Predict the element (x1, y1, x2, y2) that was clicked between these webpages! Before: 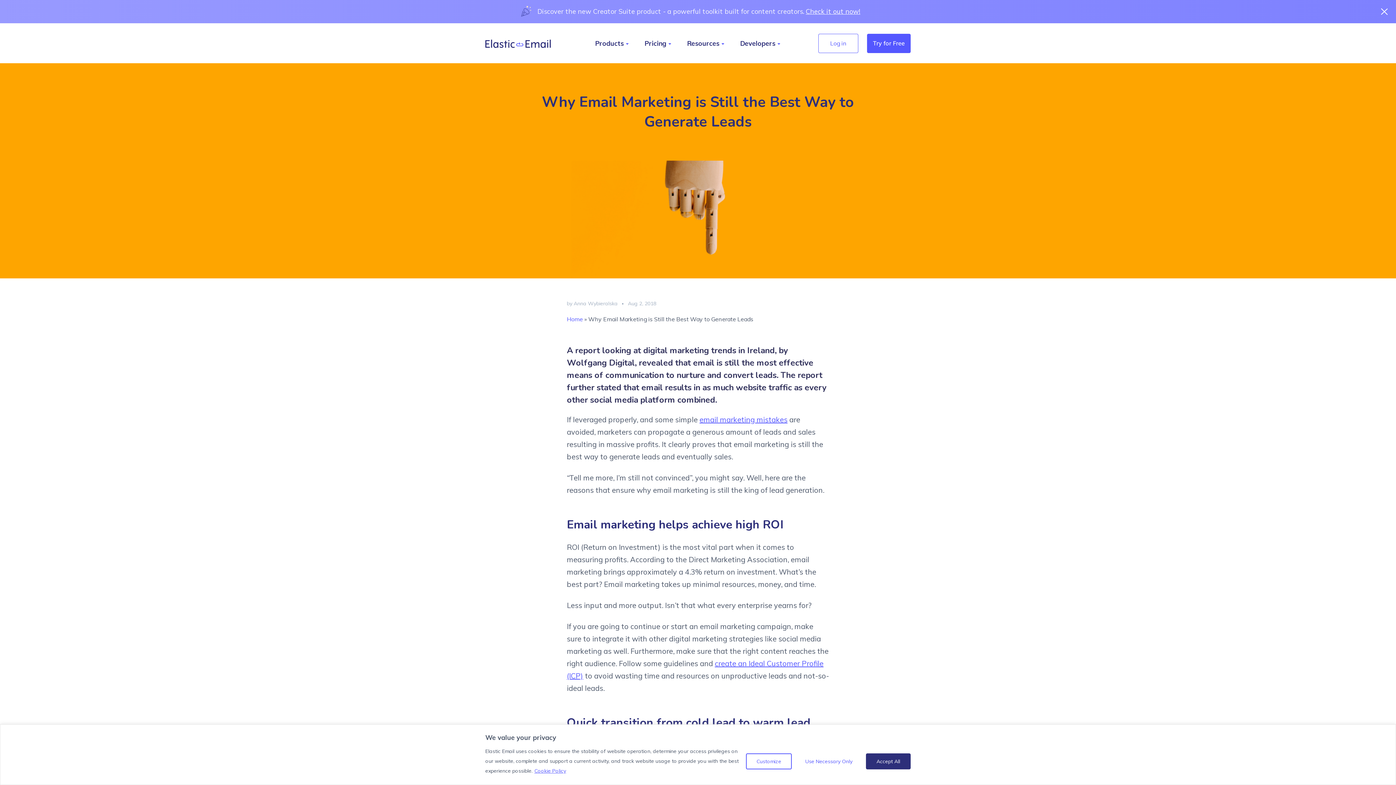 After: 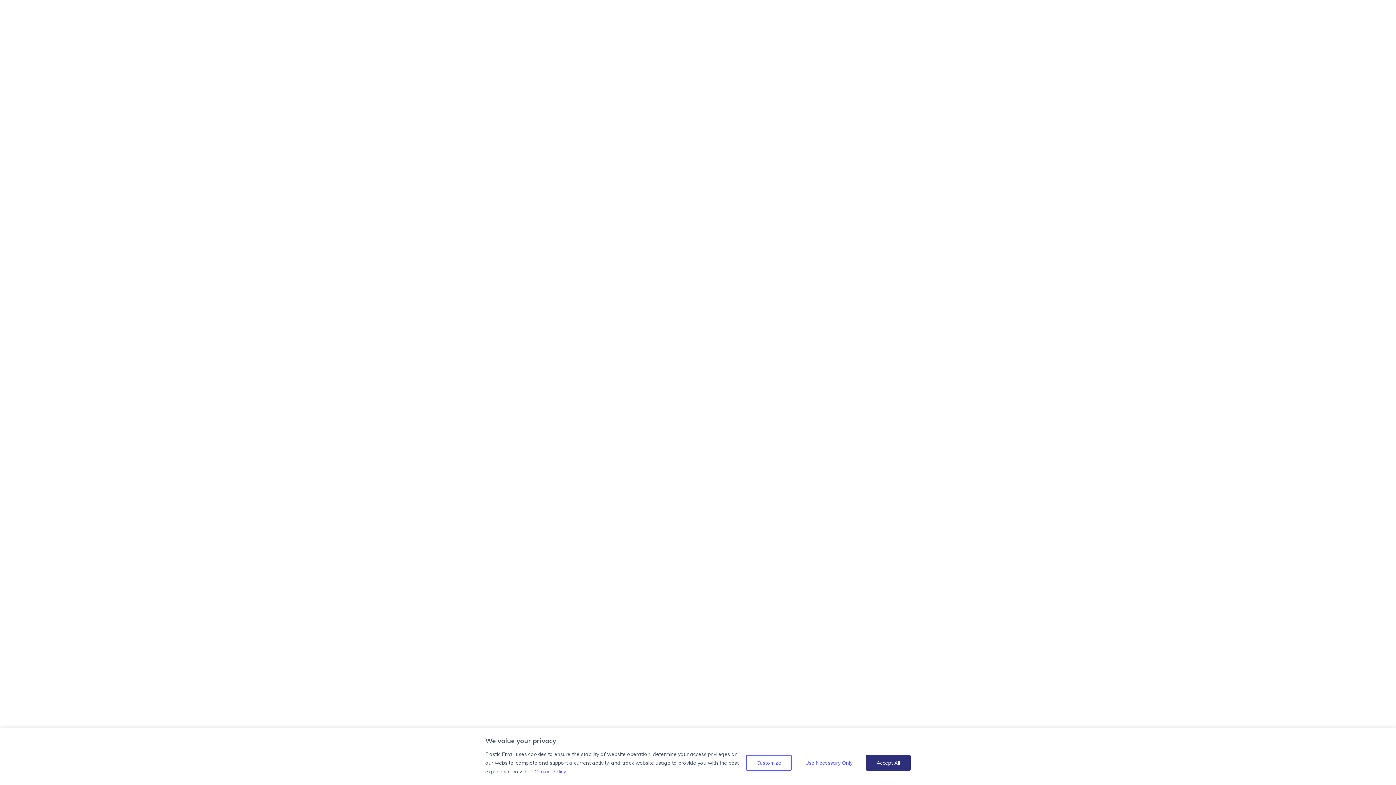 Action: bbox: (485, 39, 550, 46)